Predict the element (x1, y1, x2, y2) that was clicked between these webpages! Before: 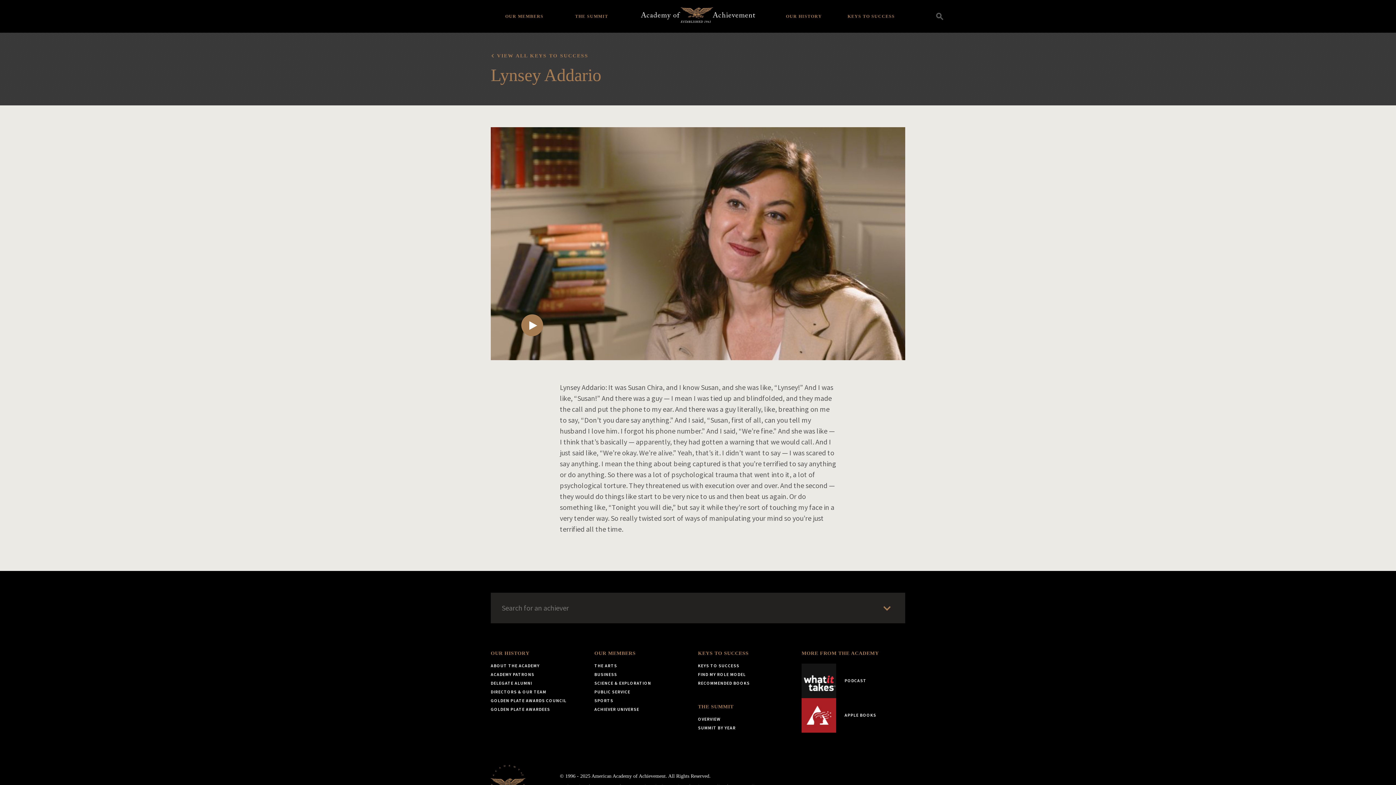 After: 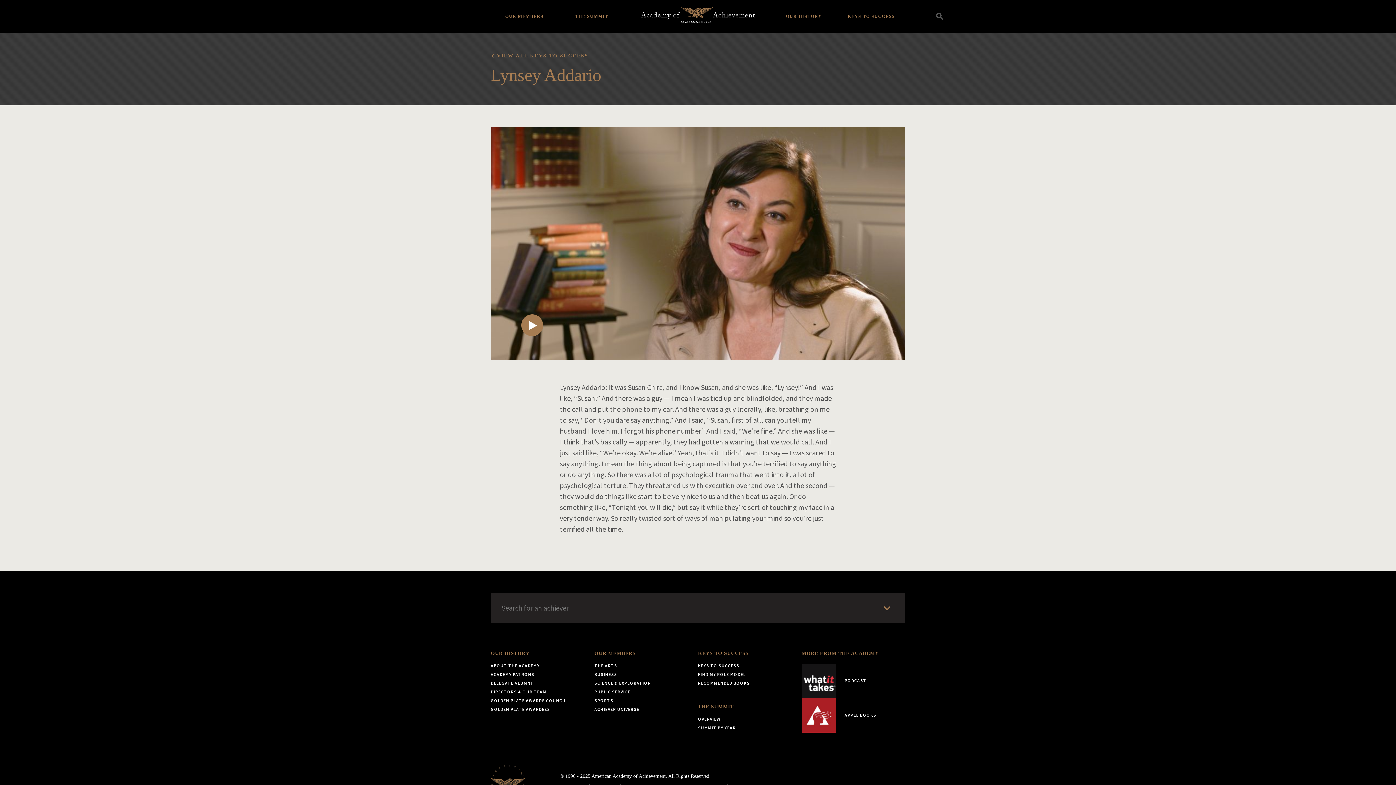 Action: label: MORE FROM THE ACADEMY bbox: (801, 651, 879, 656)